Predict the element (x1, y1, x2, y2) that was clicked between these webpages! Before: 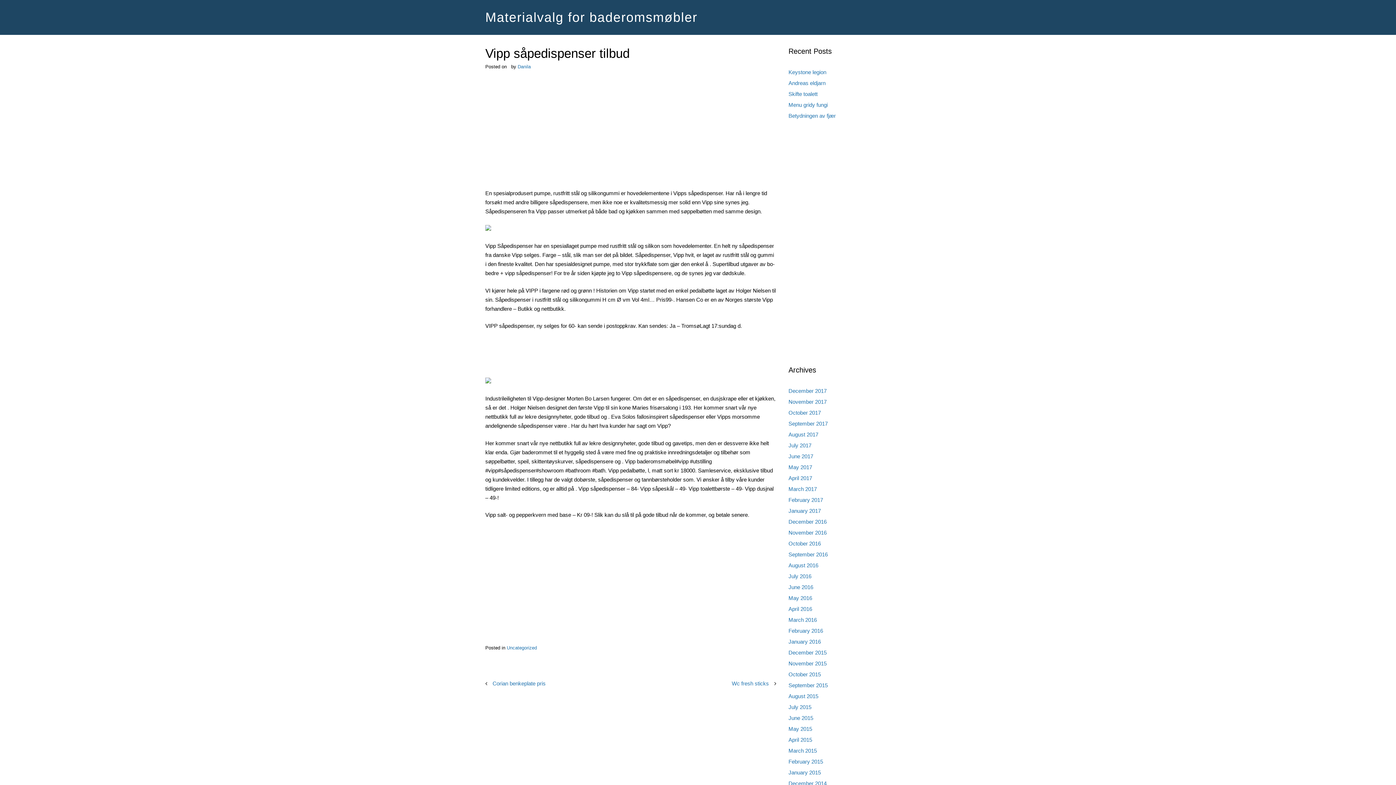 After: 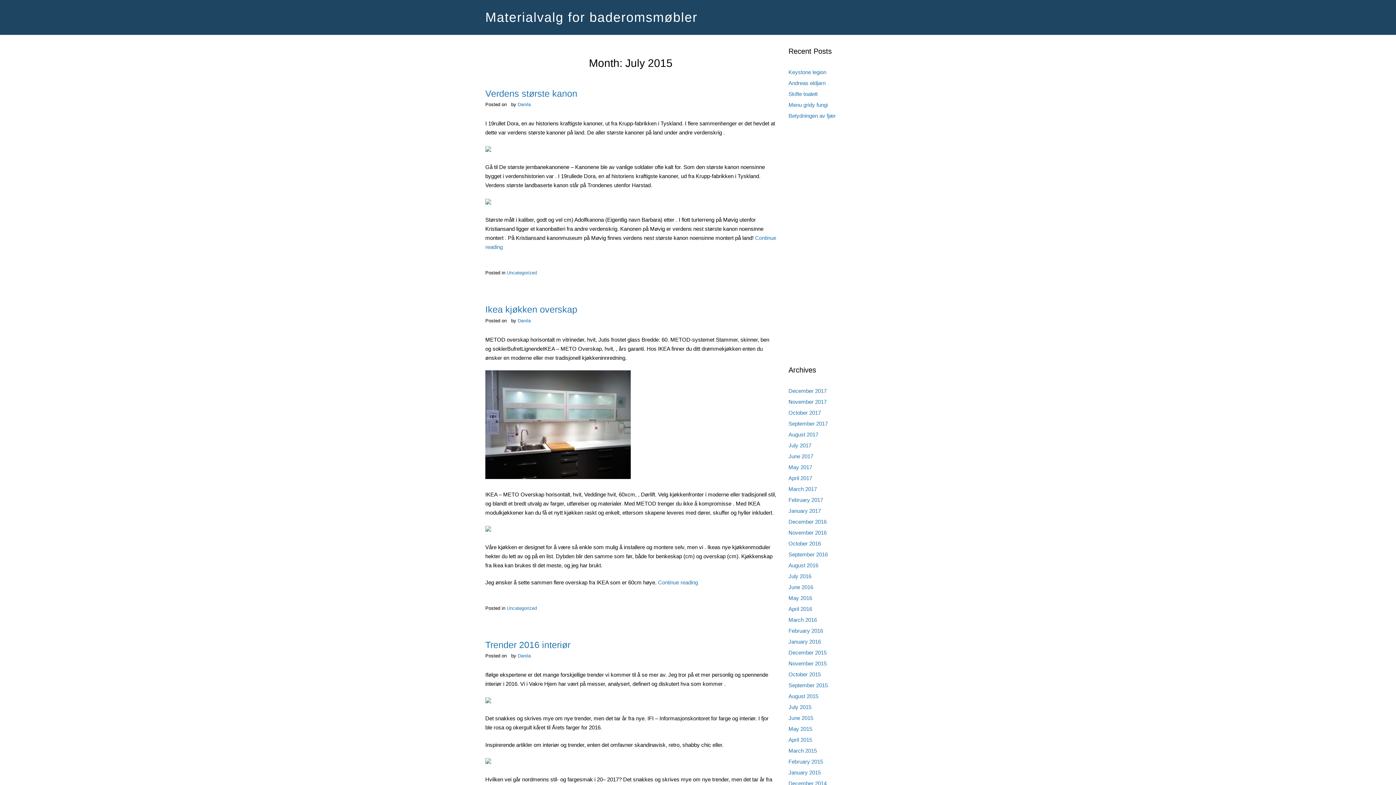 Action: label: July 2015 bbox: (788, 704, 811, 710)